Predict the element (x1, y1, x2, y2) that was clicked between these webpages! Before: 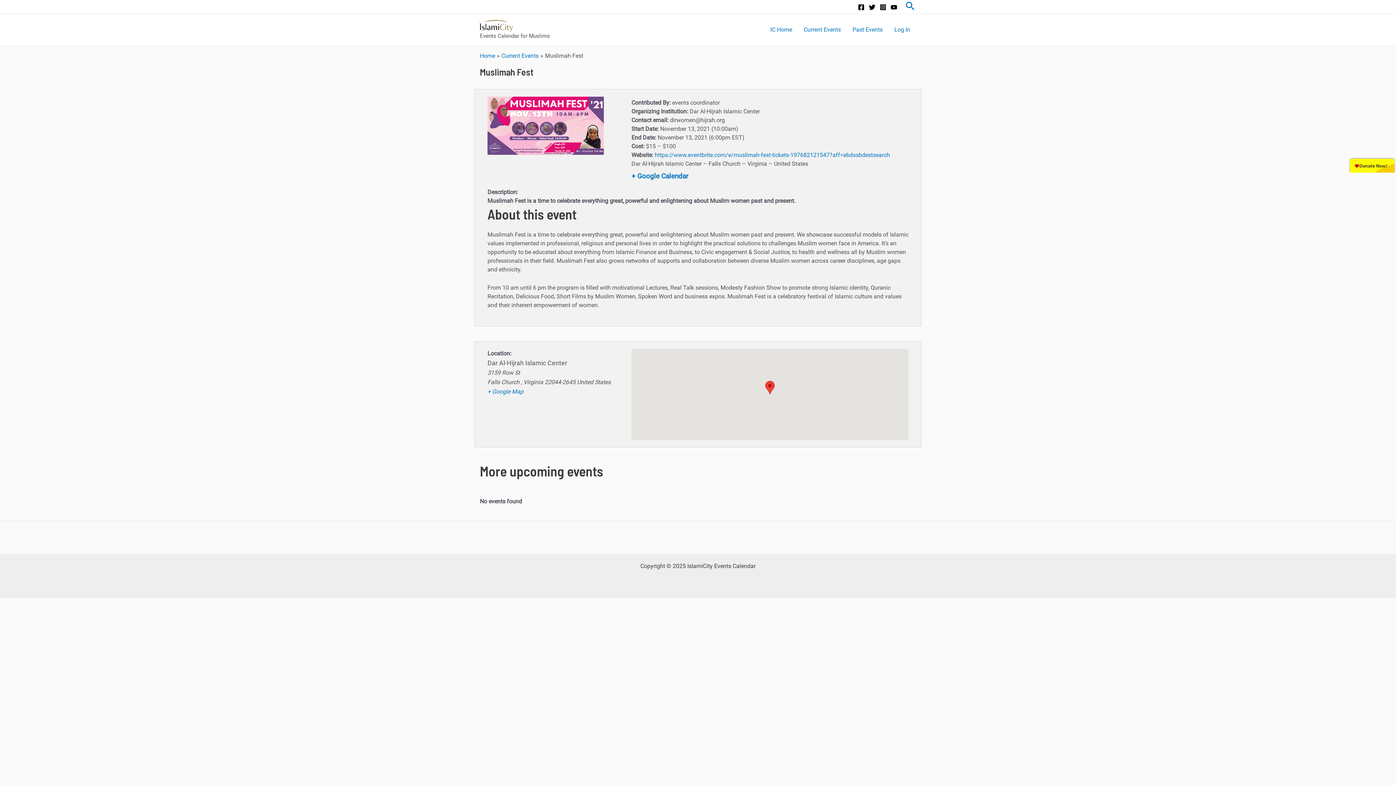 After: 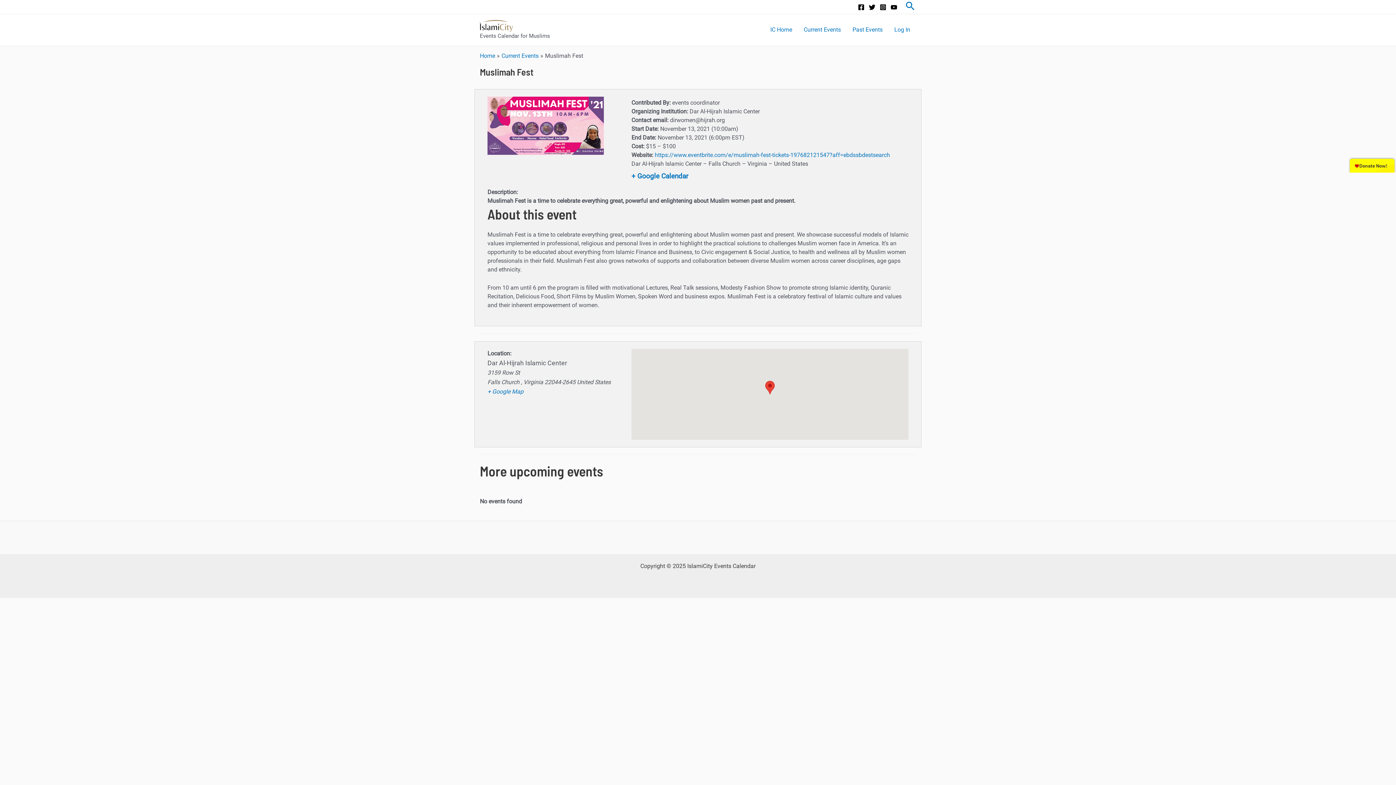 Action: label: YouTube bbox: (890, 3, 897, 10)